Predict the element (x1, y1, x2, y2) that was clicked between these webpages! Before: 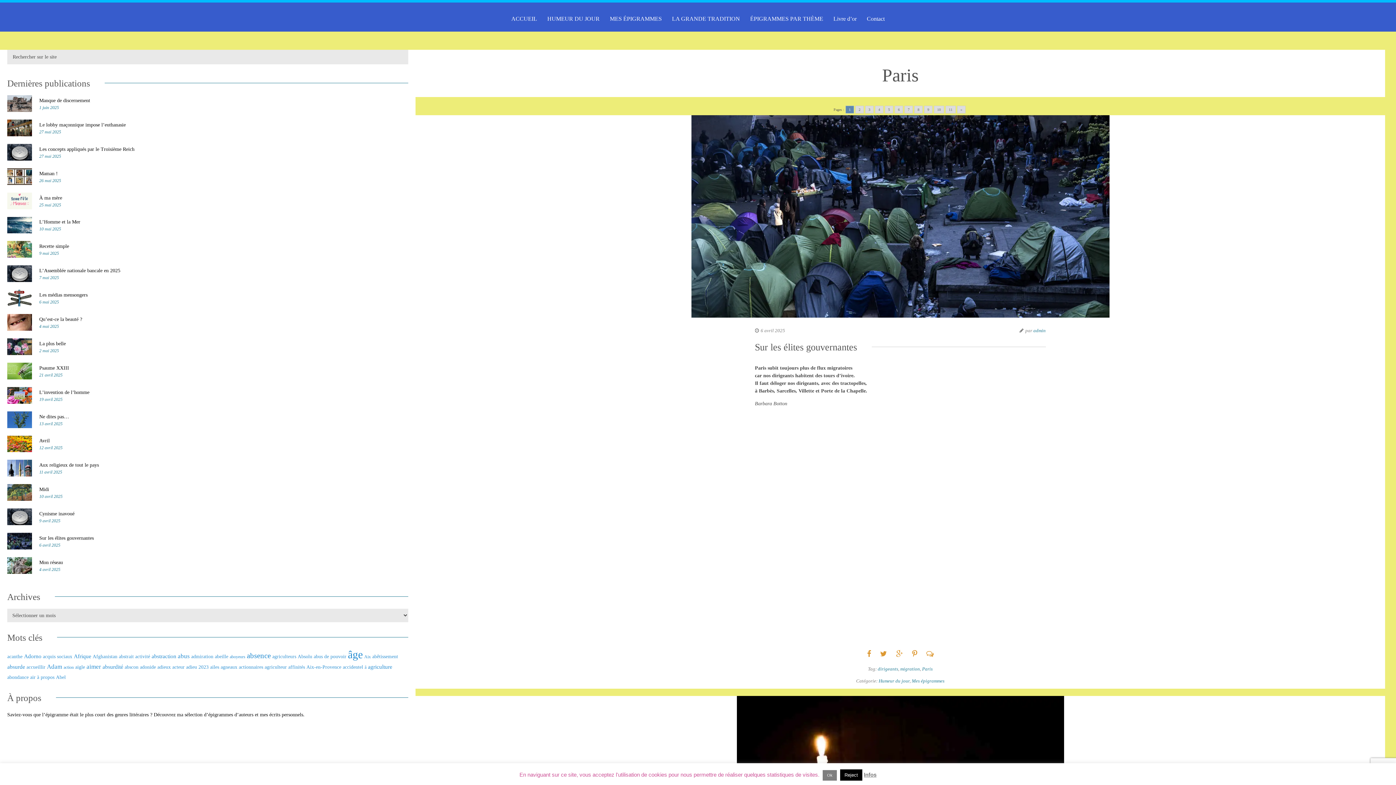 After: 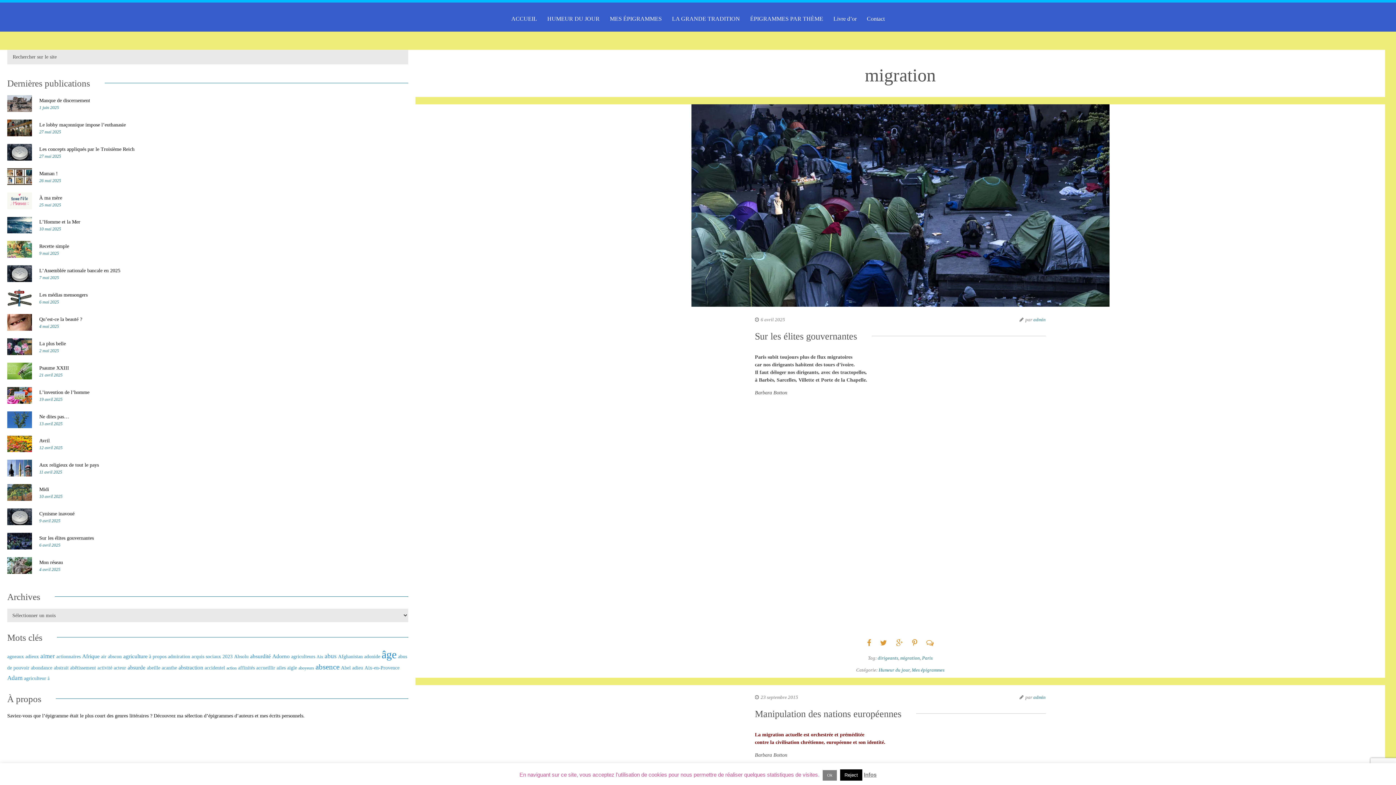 Action: bbox: (900, 666, 920, 672) label: migration